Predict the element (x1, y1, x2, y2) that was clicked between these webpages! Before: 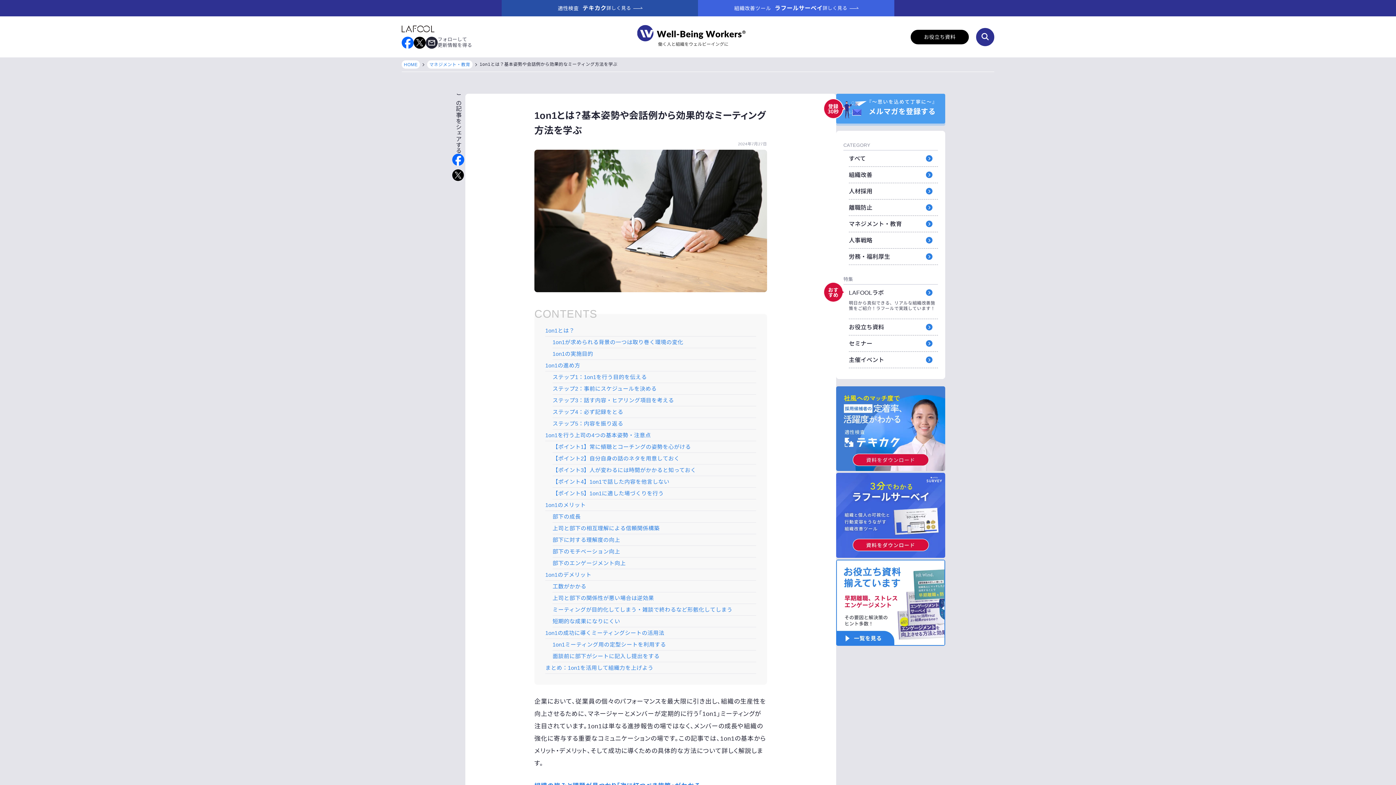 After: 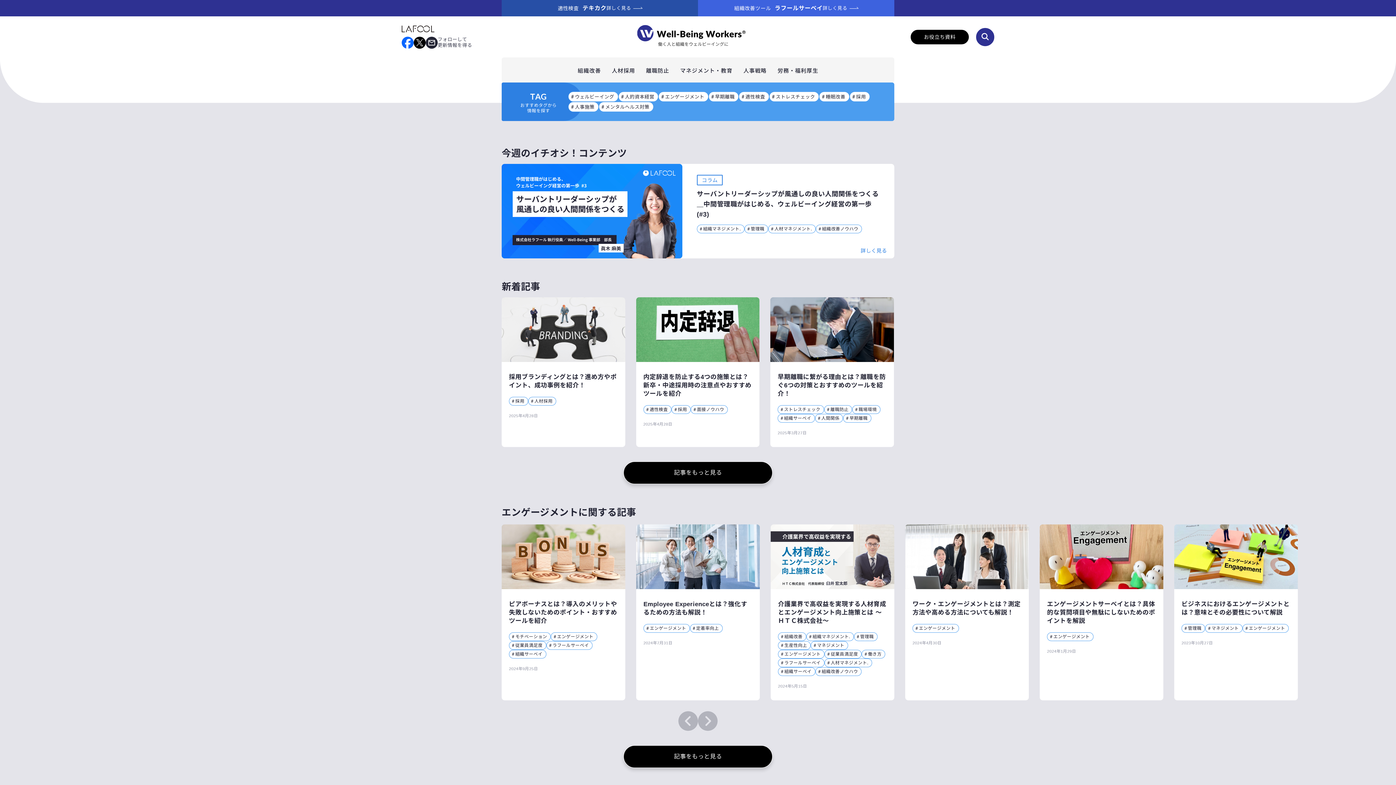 Action: bbox: (401, 60, 420, 68) label: HOME